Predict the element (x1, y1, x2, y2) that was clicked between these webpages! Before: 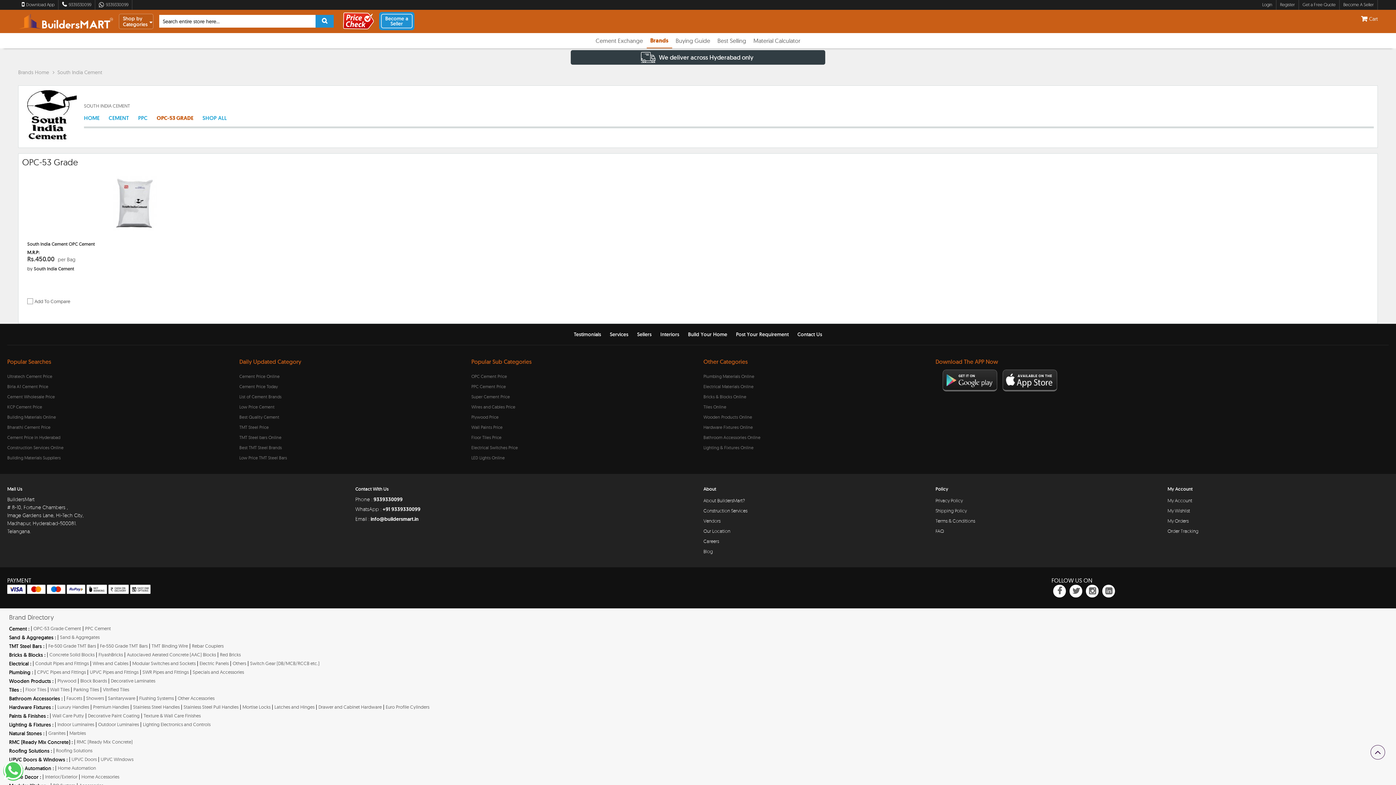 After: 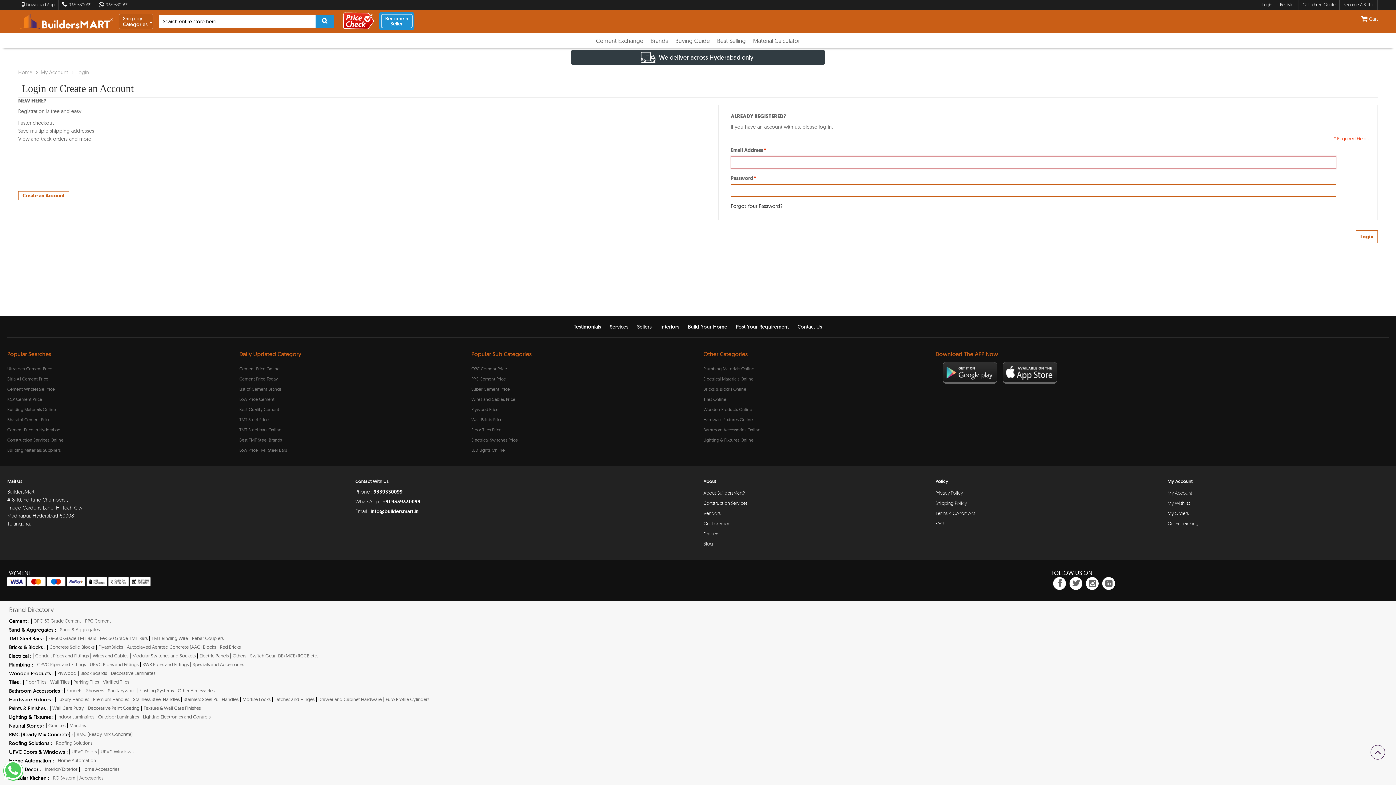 Action: label: My Orders bbox: (1167, 516, 1389, 526)